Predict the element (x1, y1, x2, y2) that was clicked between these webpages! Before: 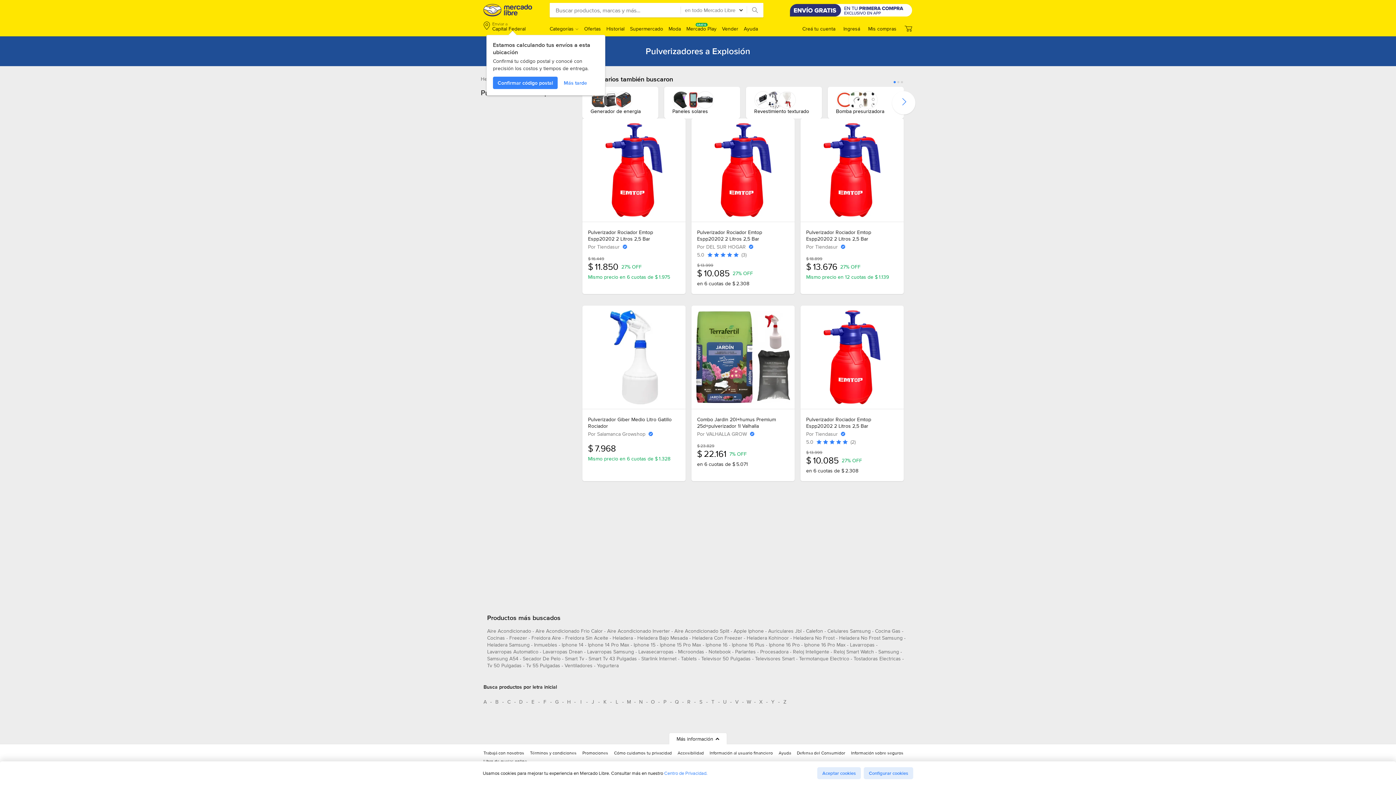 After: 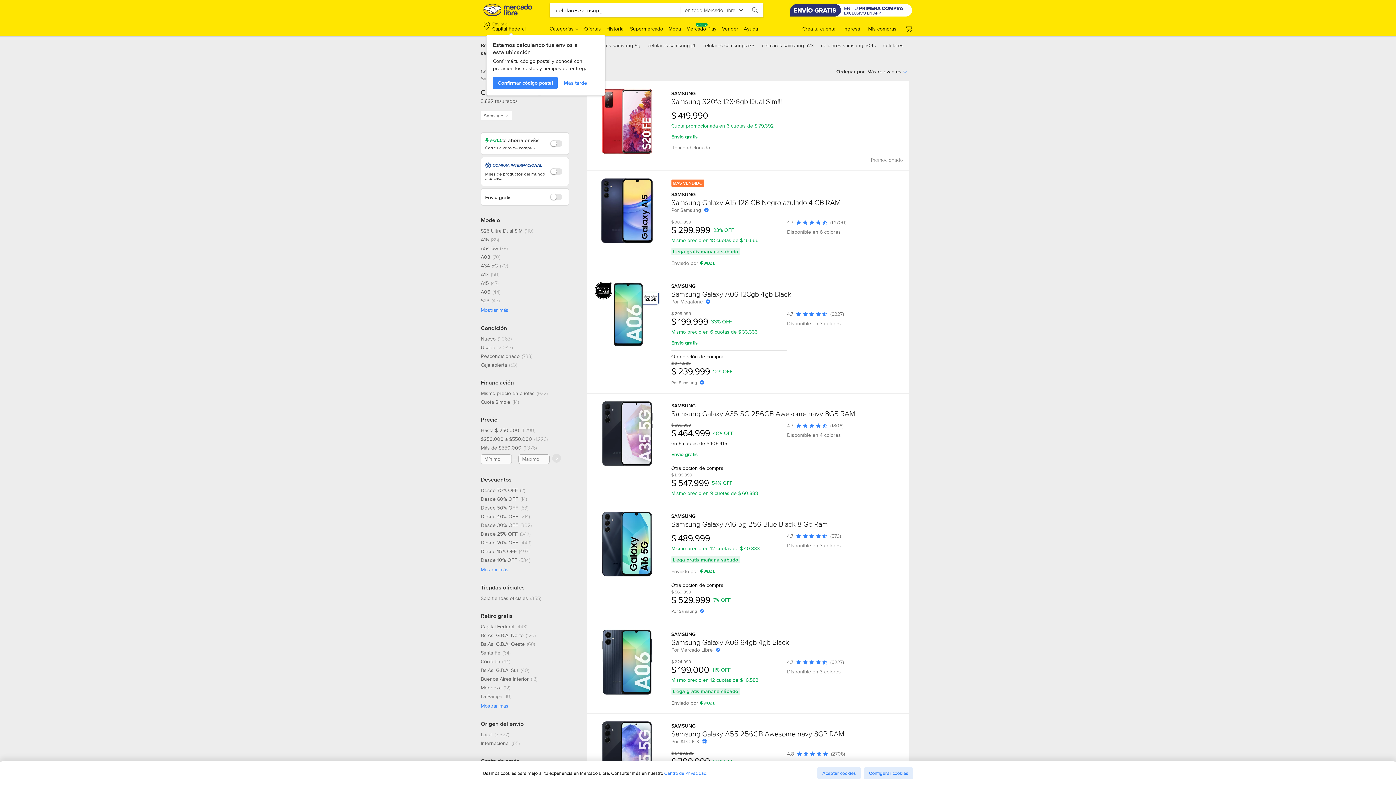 Action: label: celulares samsung bbox: (827, 627, 870, 637)